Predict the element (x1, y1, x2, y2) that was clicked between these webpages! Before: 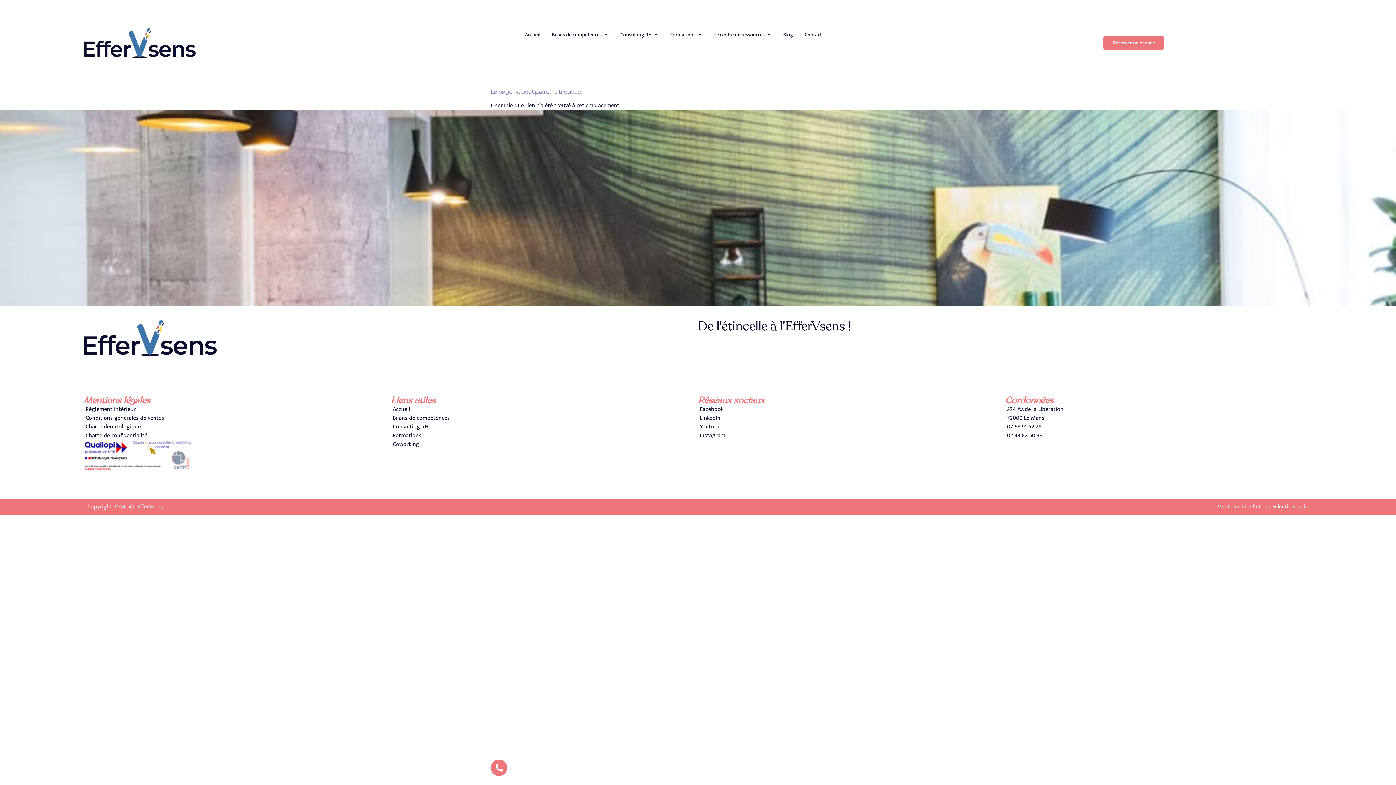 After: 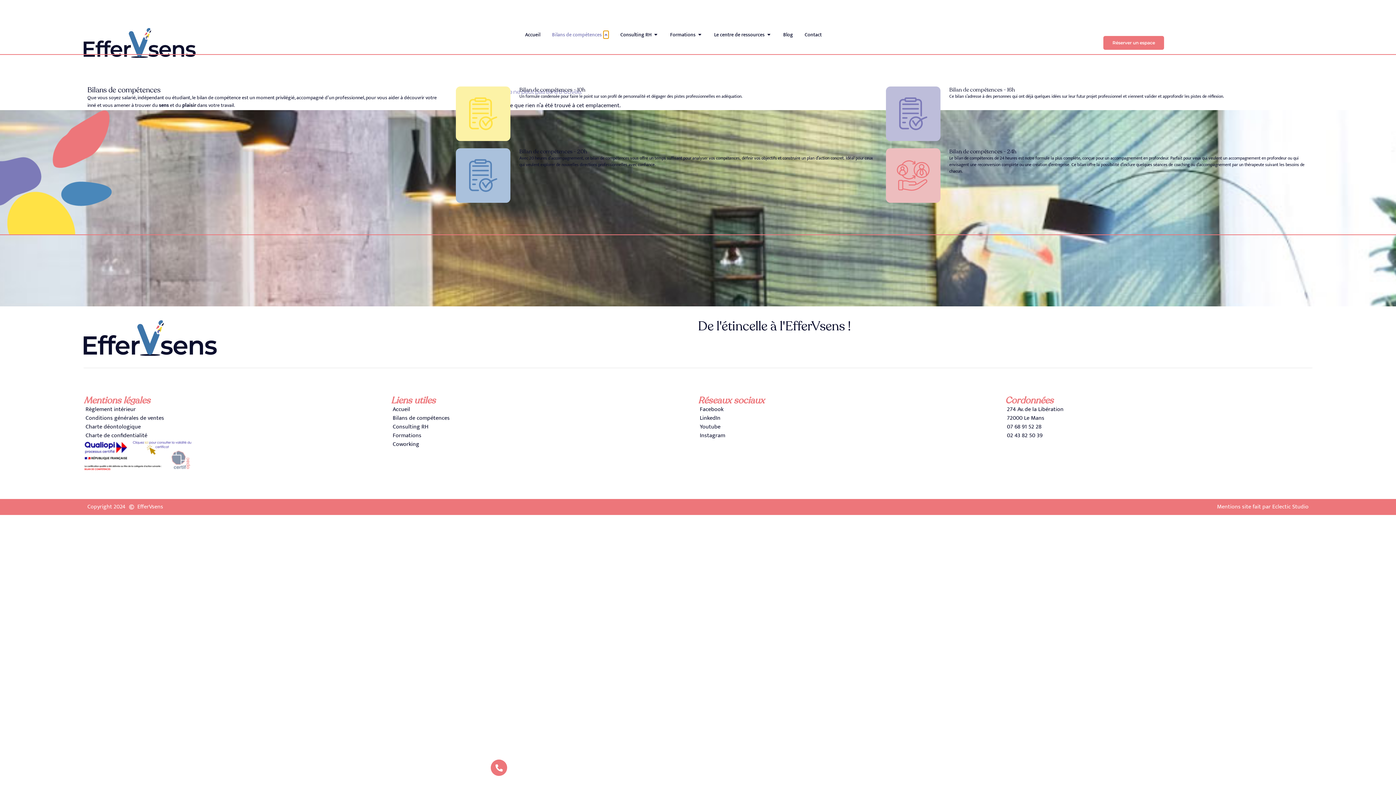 Action: bbox: (603, 30, 608, 38) label: Ouvrir Bilans de compétences